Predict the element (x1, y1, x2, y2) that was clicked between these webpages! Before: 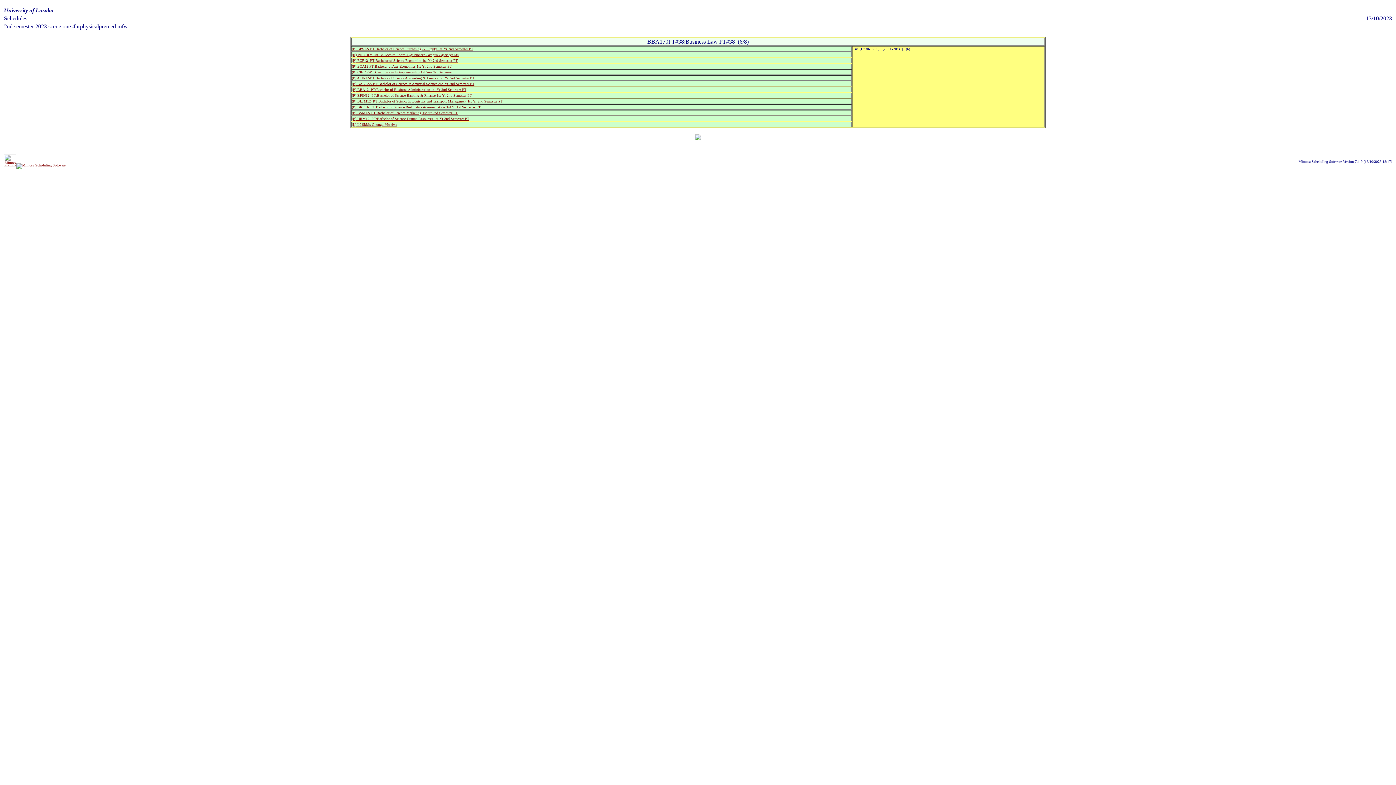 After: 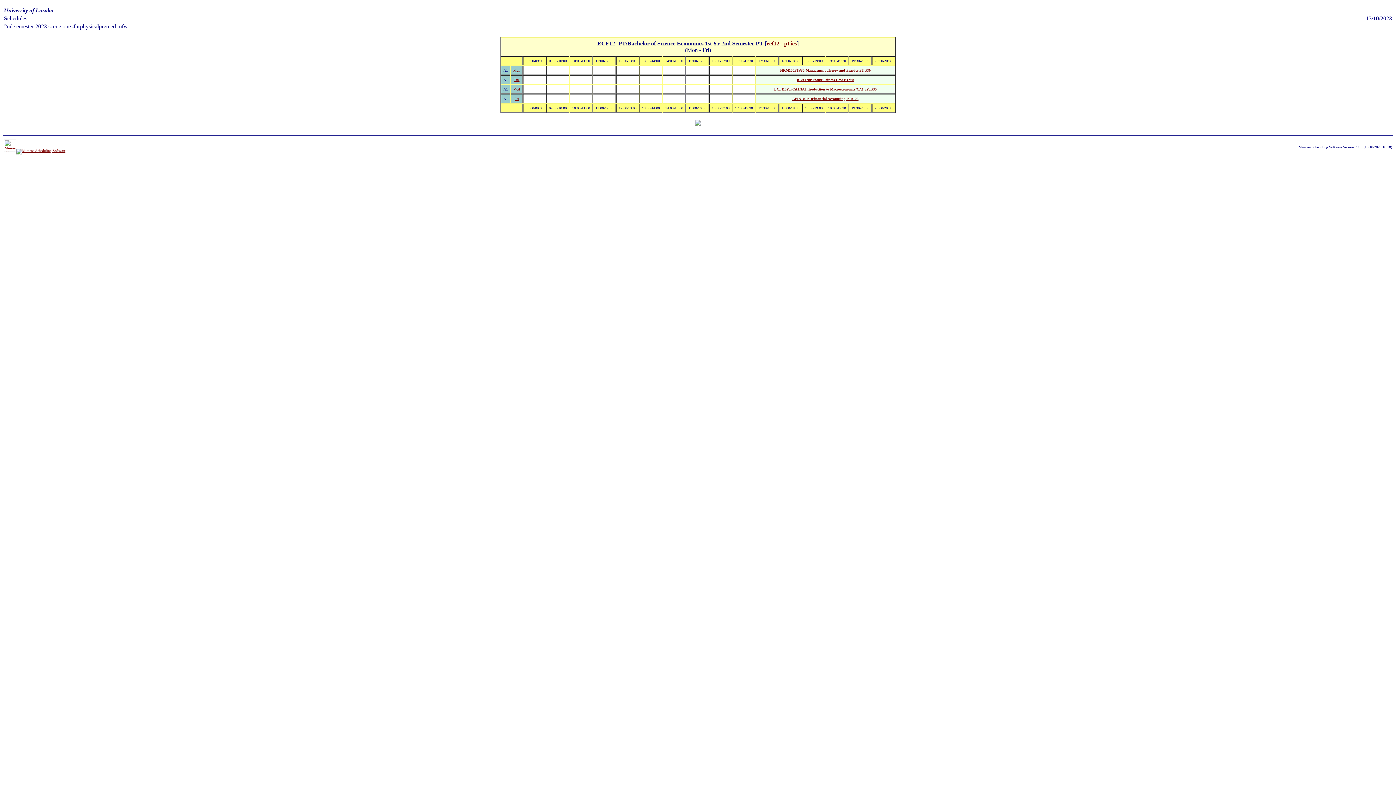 Action: bbox: (352, 58, 457, 62) label: (P) ECF12- PT:Bachelor of Science Economics 1st Yr 2nd Semester PT